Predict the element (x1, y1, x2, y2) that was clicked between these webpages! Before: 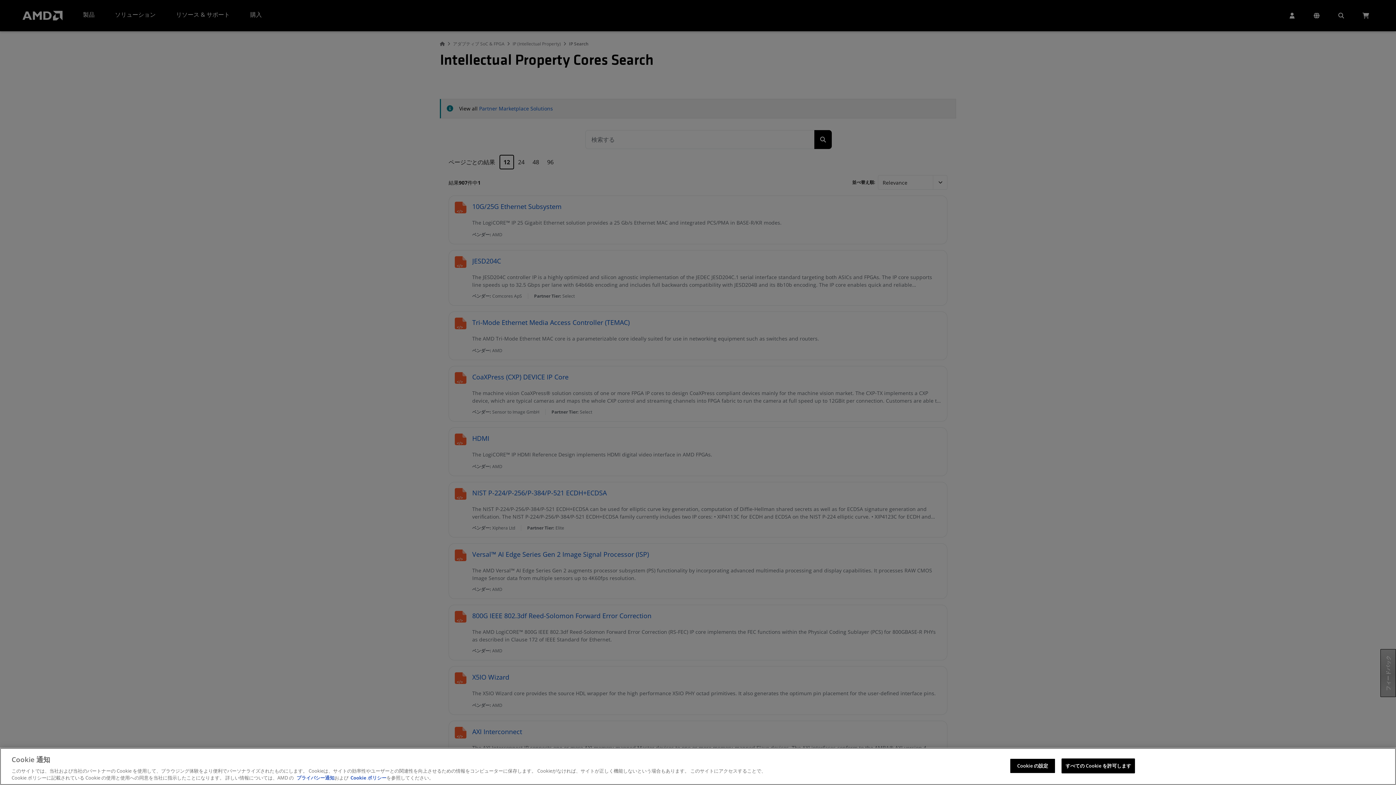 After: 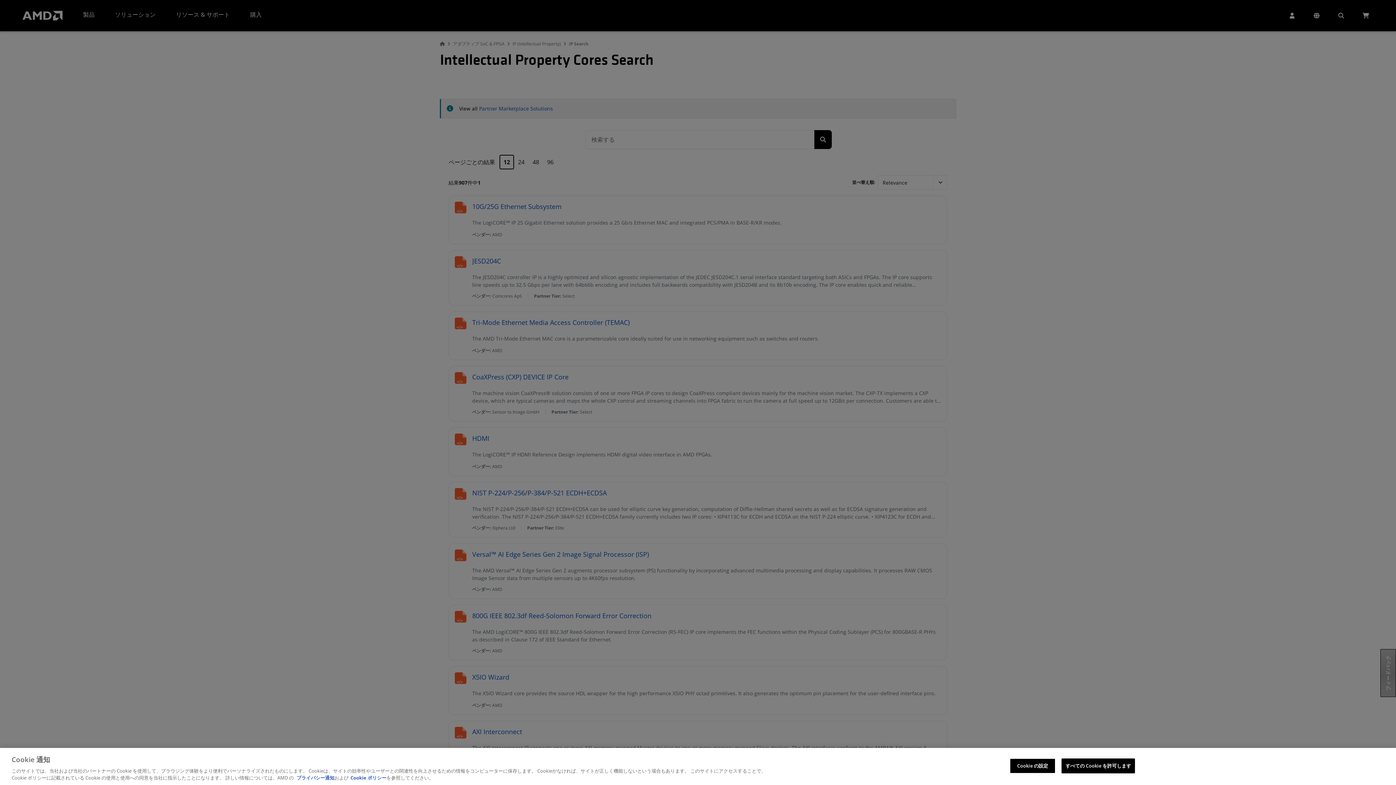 Action: label: プライバシー通知 bbox: (296, 774, 334, 781)